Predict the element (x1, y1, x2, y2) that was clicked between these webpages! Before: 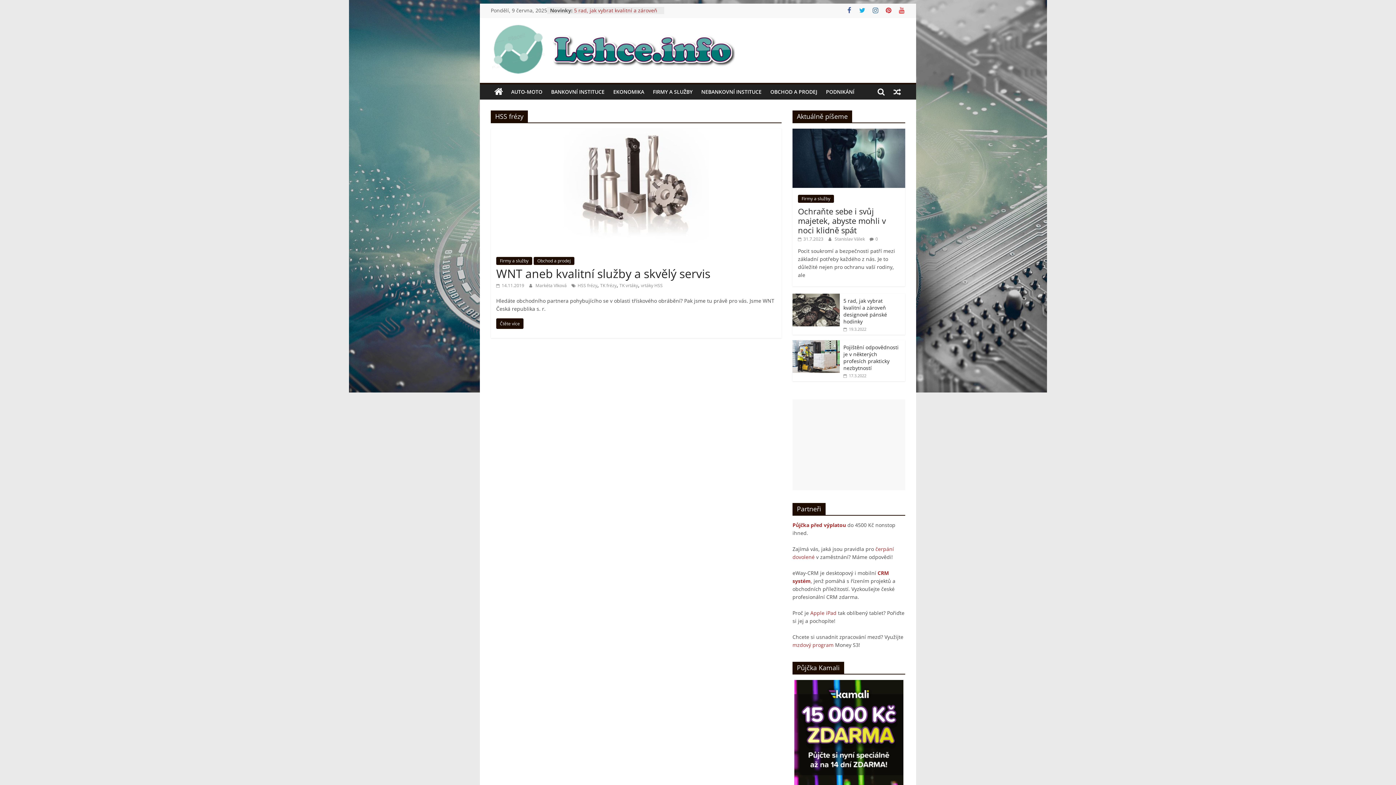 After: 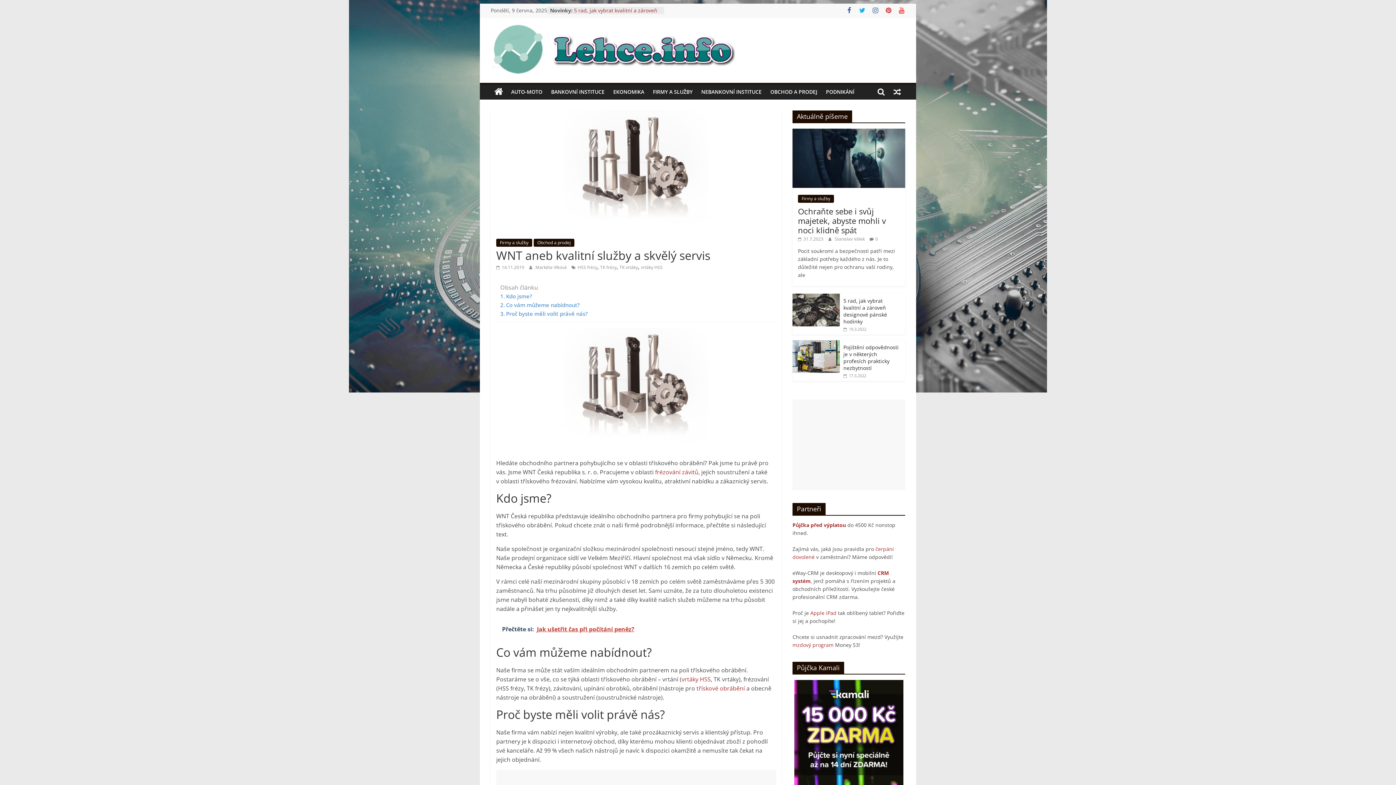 Action: bbox: (496, 265, 710, 281) label: WNT aneb kvalitní služby a skvělý servis